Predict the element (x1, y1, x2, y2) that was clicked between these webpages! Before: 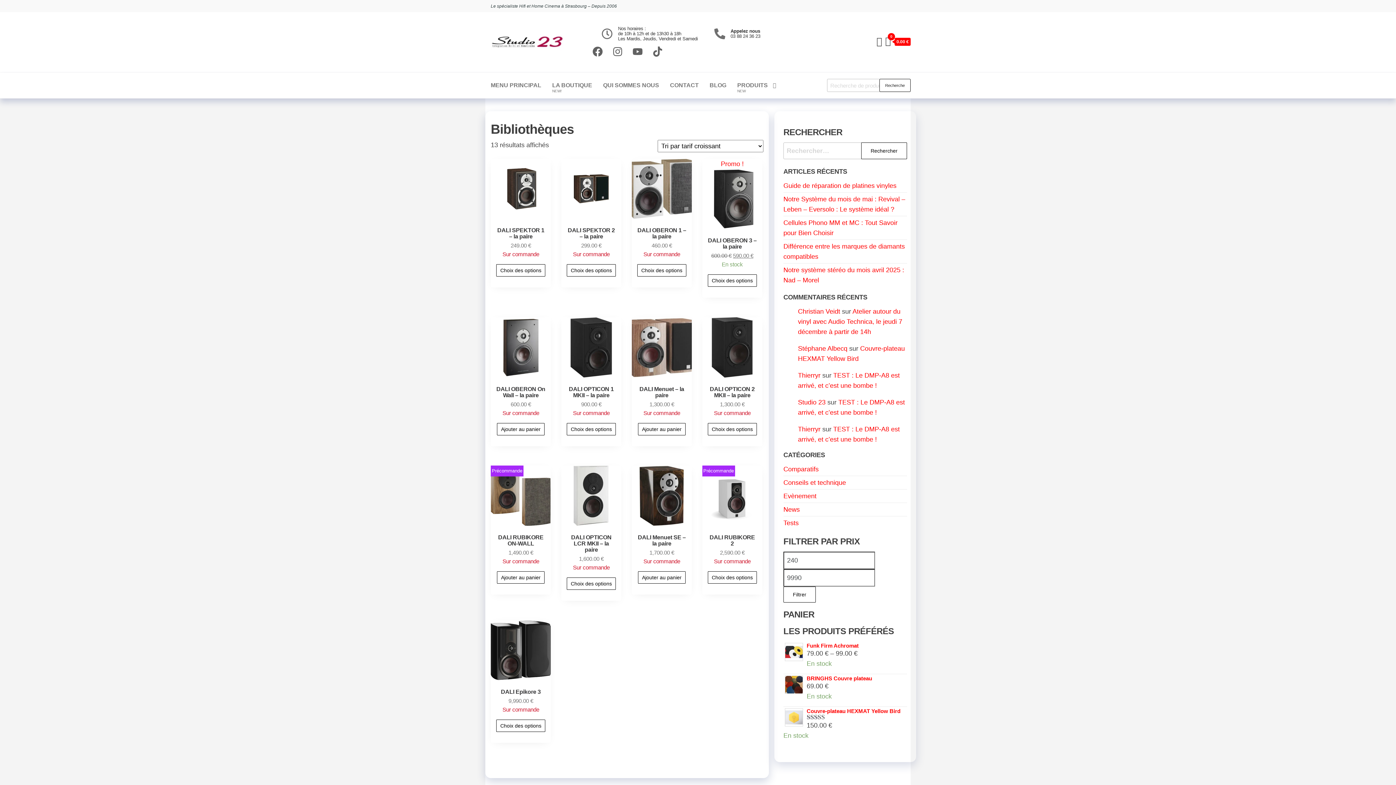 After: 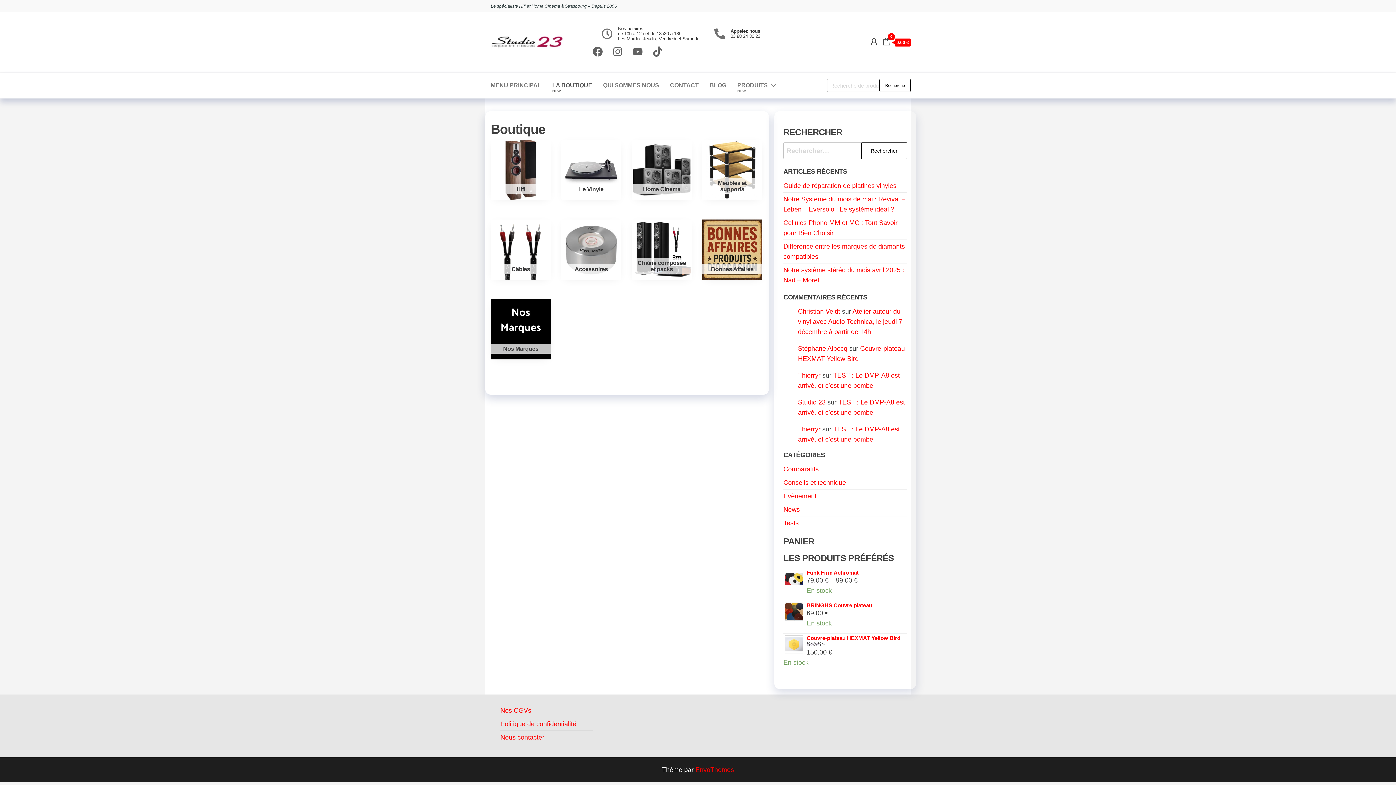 Action: bbox: (798, 345, 847, 352) label: Stéphane Albecq